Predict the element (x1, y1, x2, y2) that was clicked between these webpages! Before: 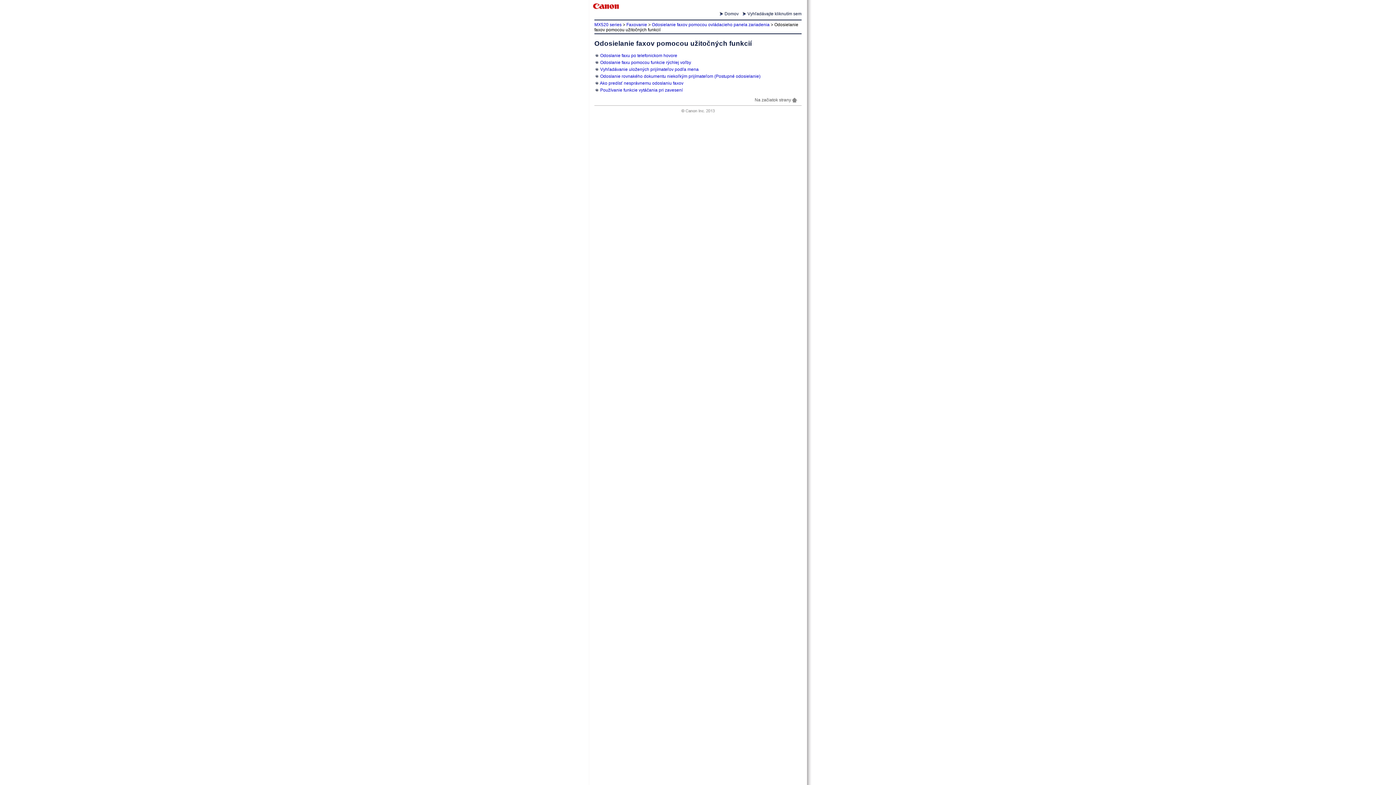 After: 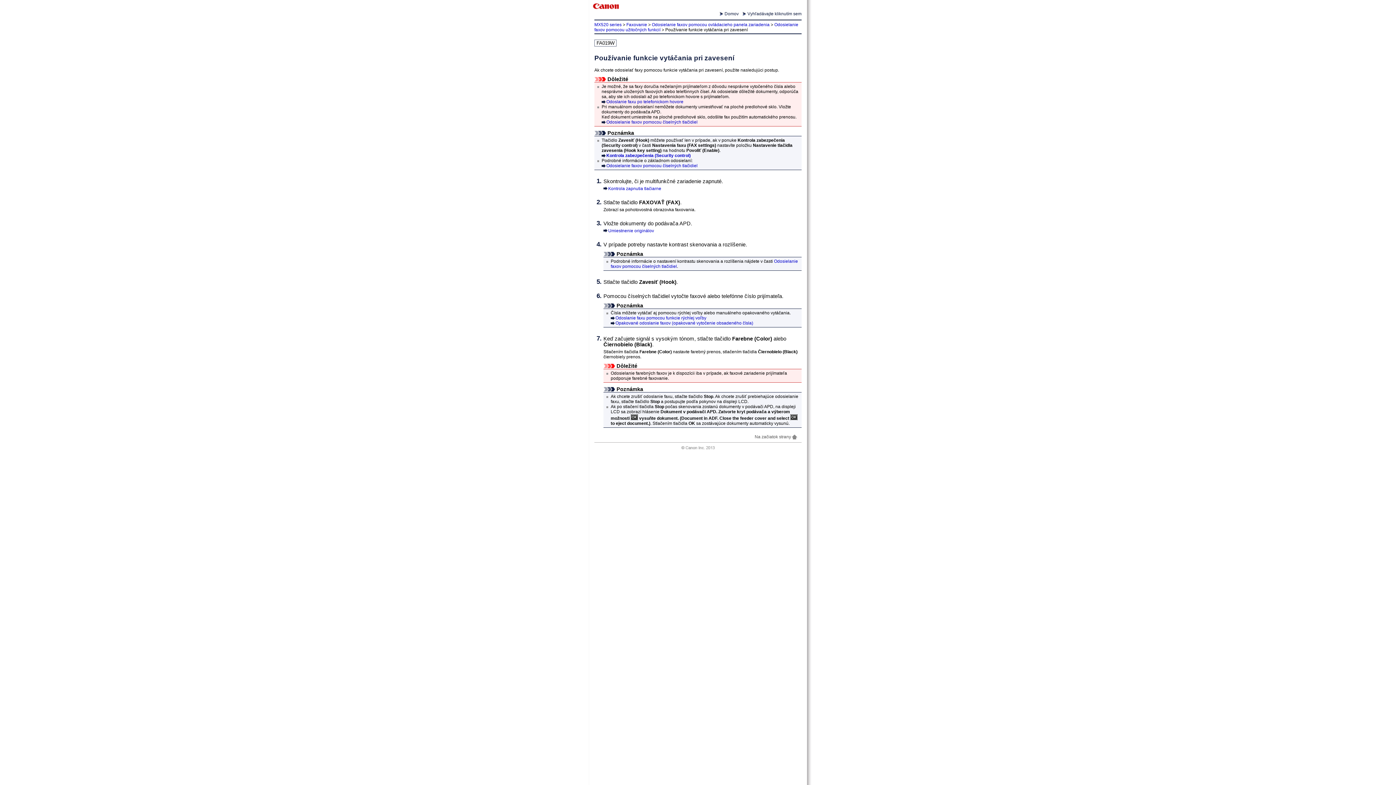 Action: bbox: (600, 87, 682, 92) label: Používanie funkcie vytáčania pri zavesení